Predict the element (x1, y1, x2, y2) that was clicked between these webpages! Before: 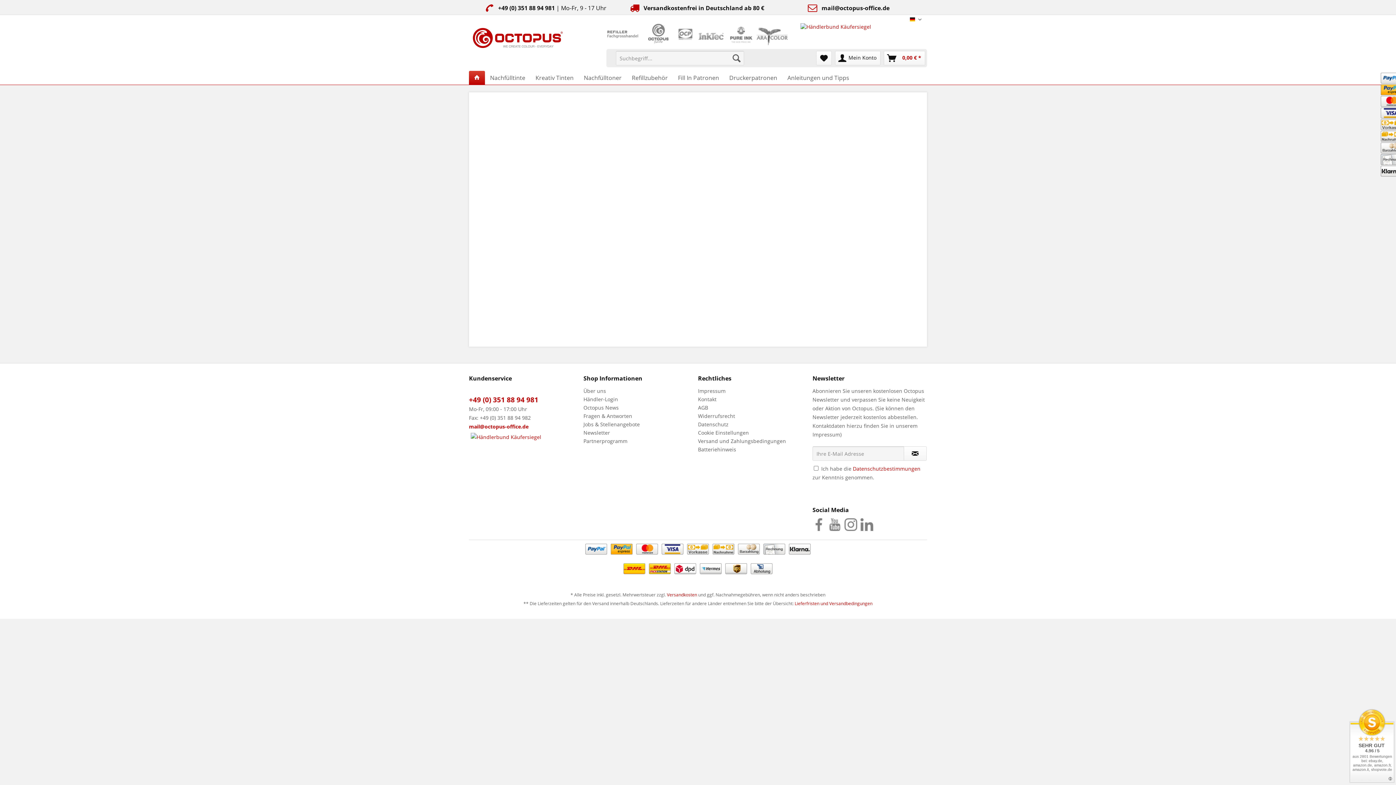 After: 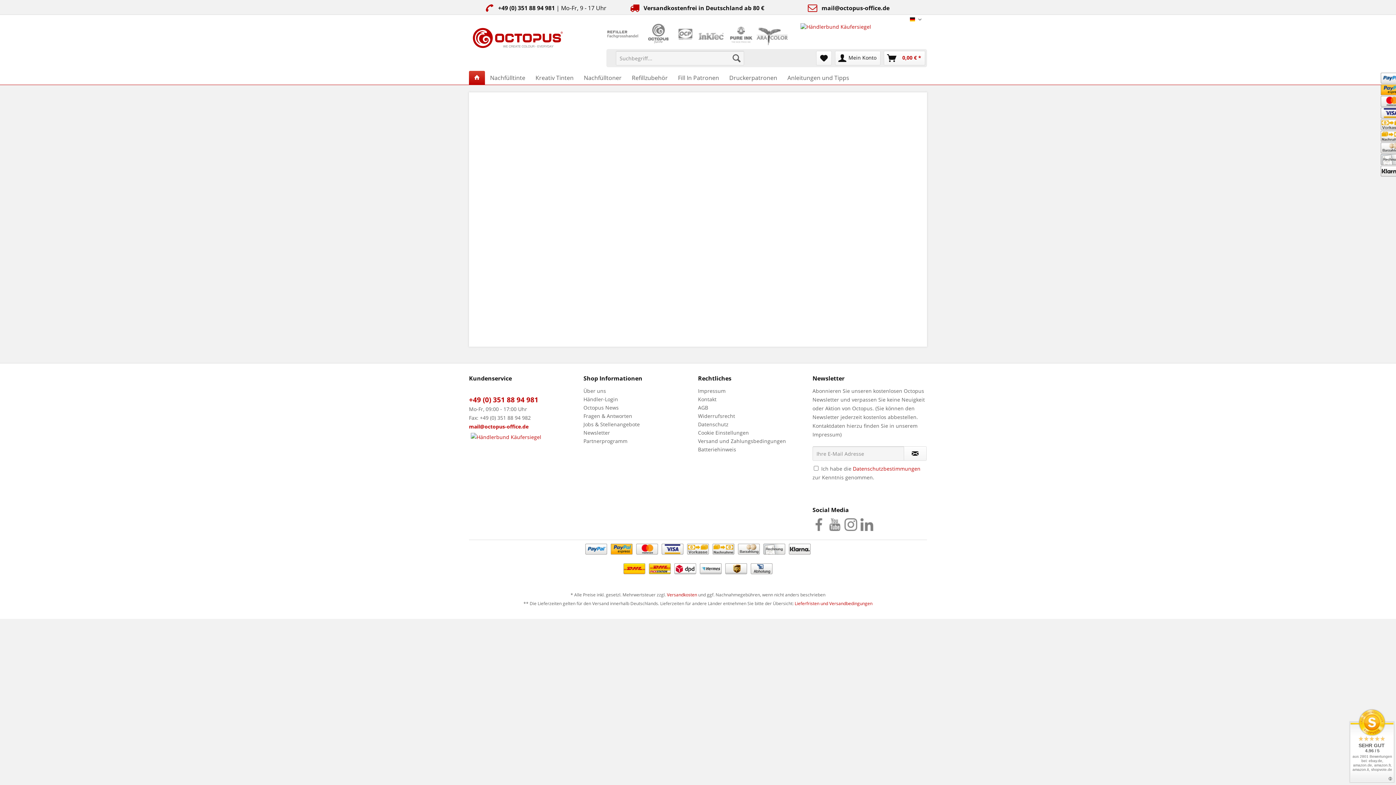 Action: bbox: (469, 70, 485, 84)